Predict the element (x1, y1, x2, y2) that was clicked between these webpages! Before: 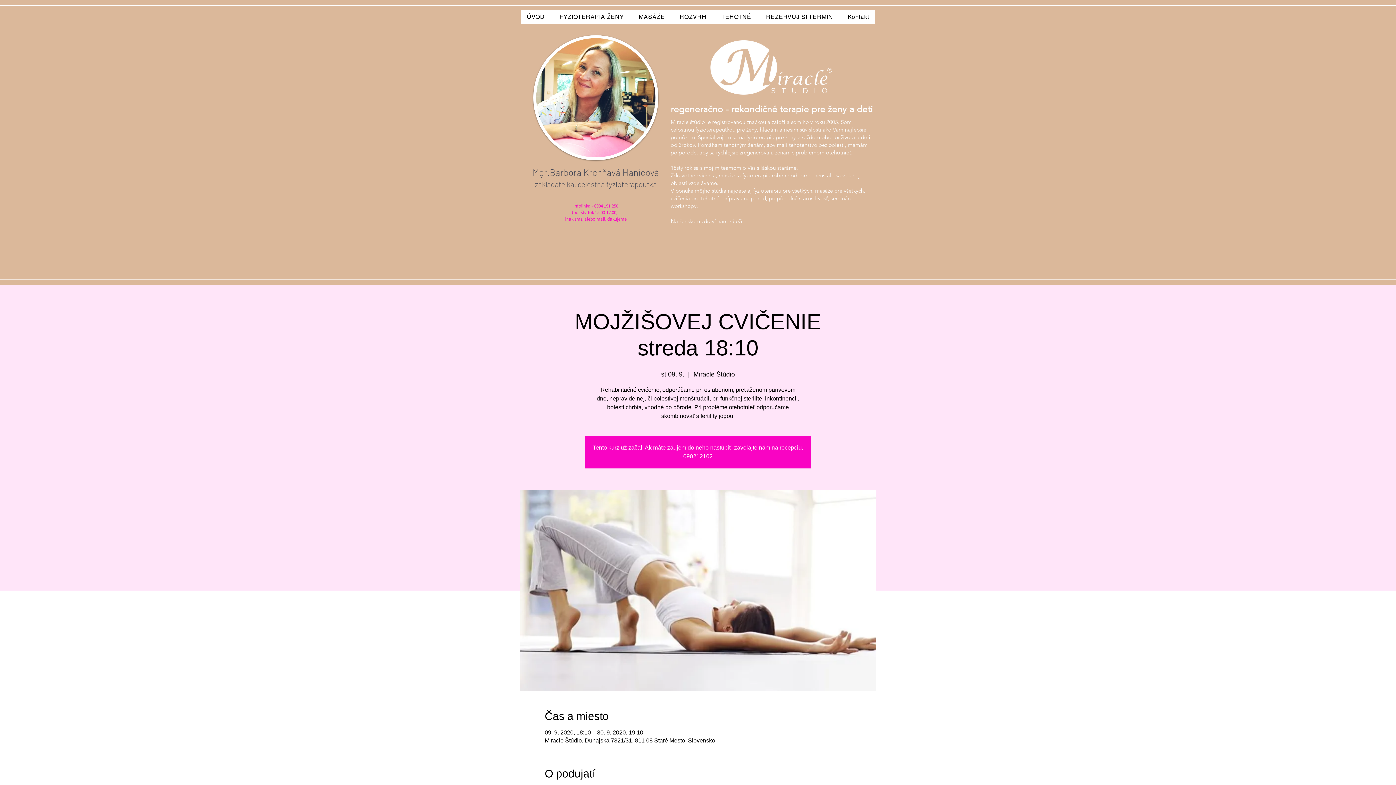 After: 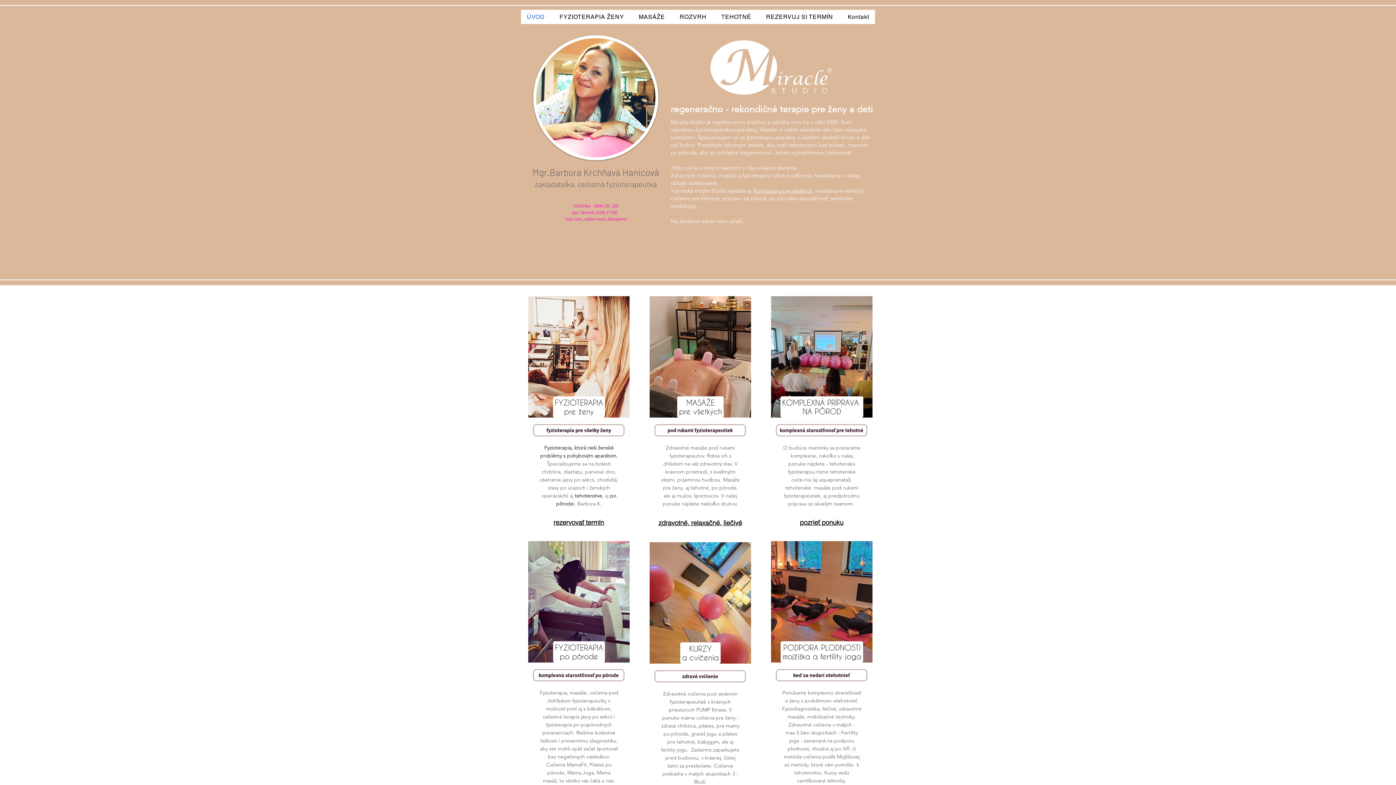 Action: bbox: (521, 9, 550, 24) label: ÚVOD